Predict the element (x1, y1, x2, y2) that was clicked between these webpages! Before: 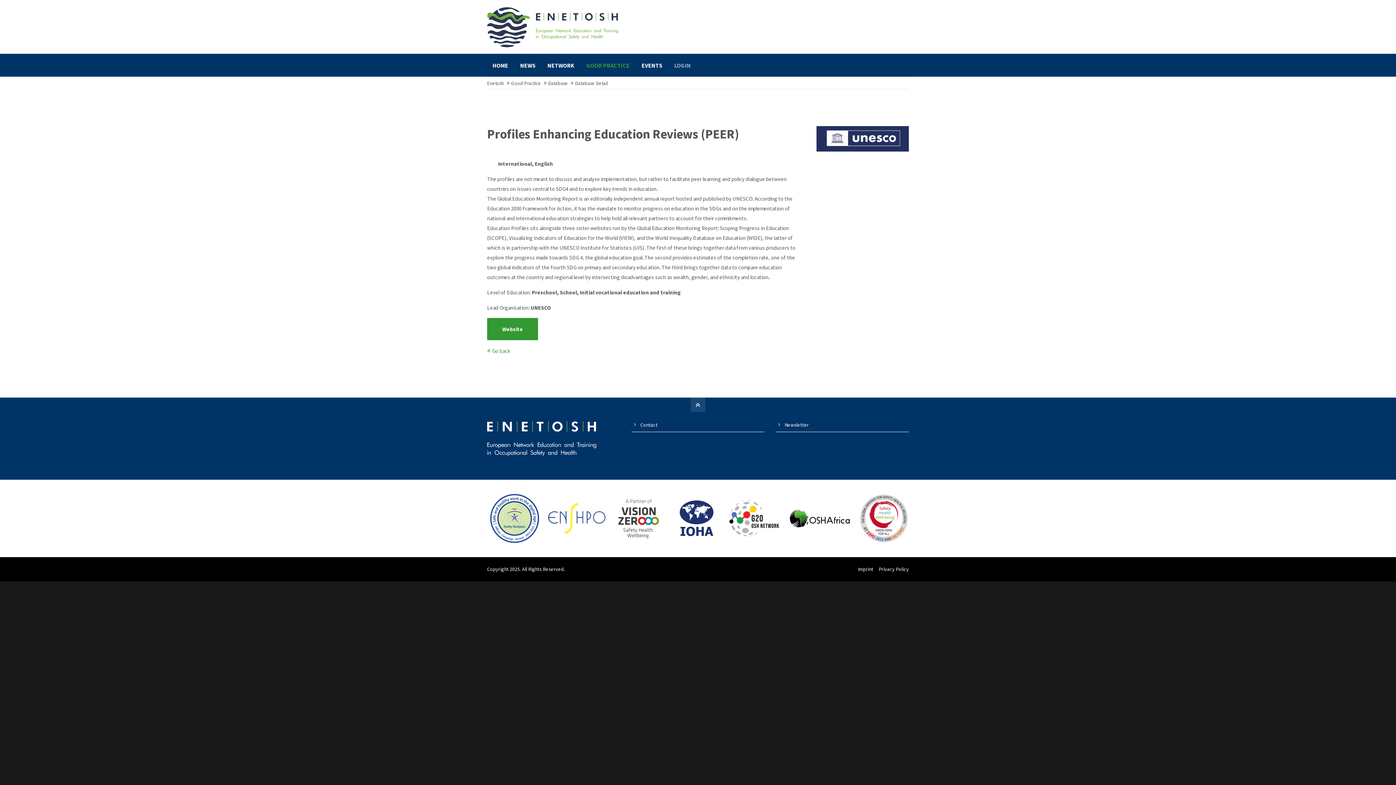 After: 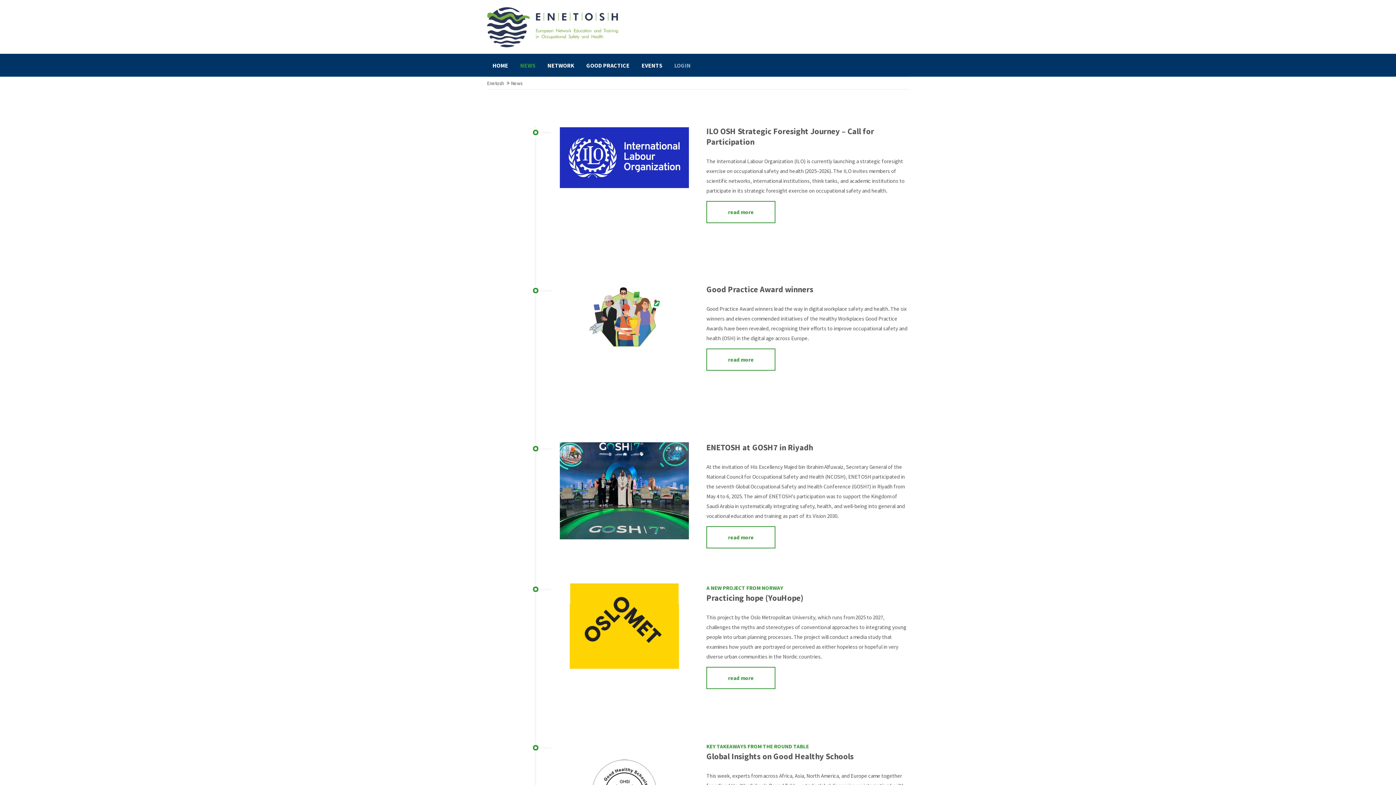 Action: label: NEWS bbox: (520, 54, 535, 76)